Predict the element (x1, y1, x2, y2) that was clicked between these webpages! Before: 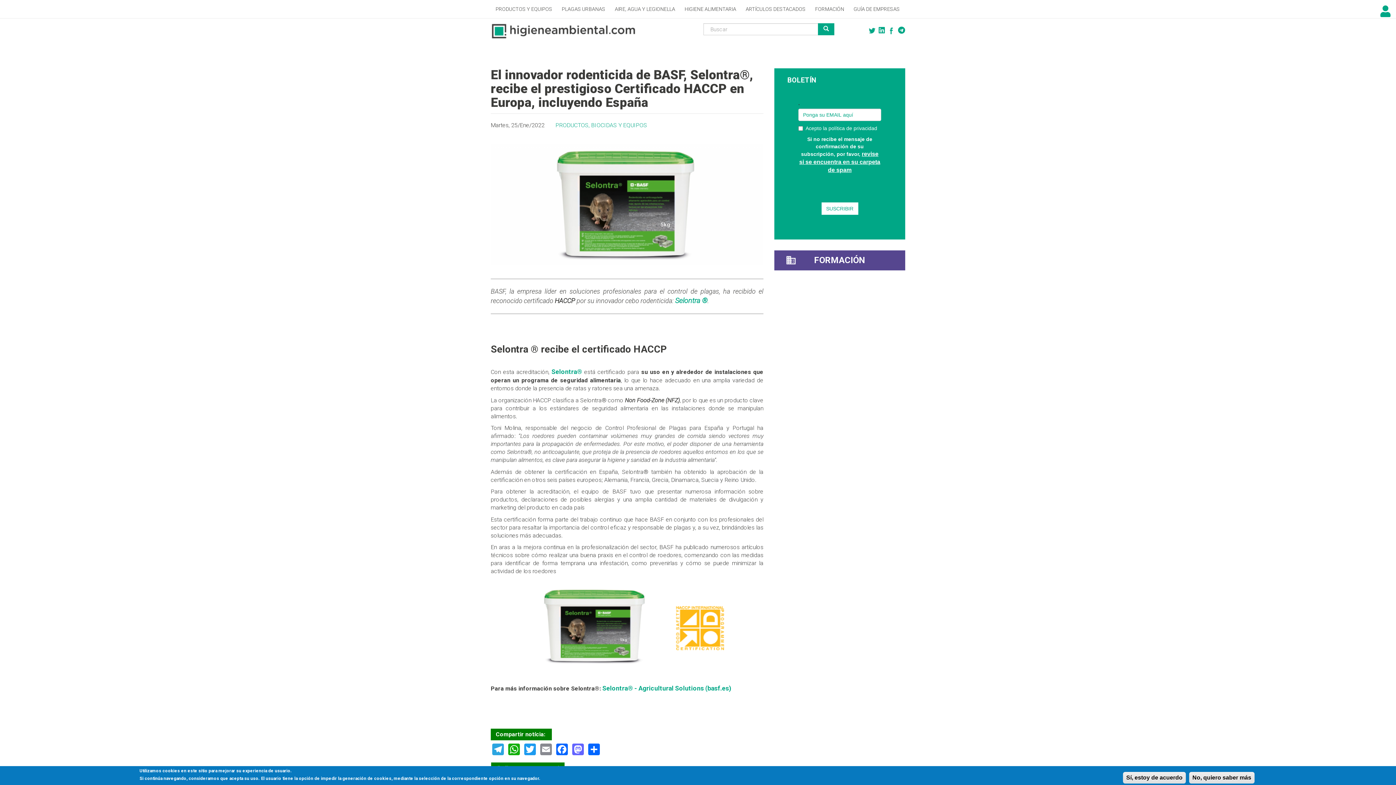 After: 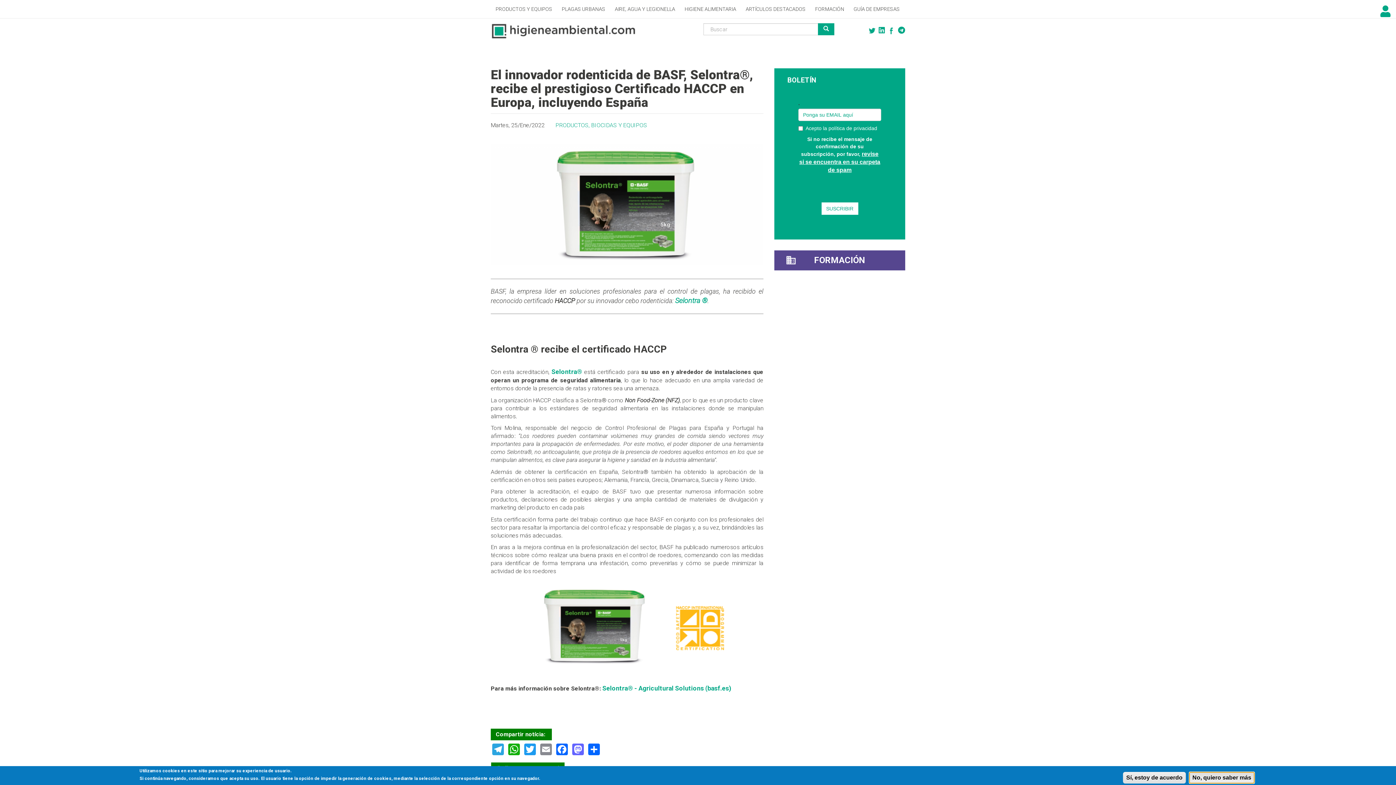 Action: bbox: (1189, 772, 1254, 784) label: No, quiero saber más